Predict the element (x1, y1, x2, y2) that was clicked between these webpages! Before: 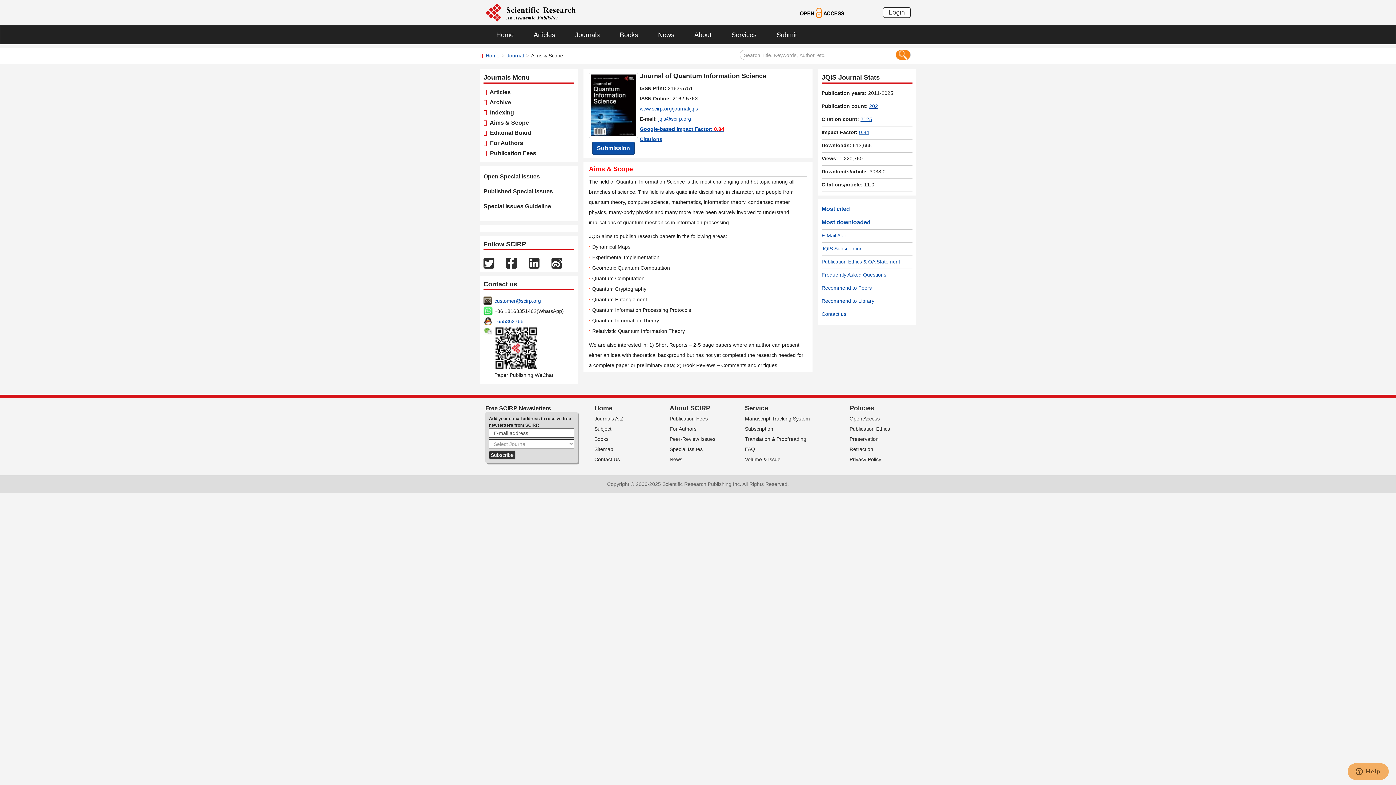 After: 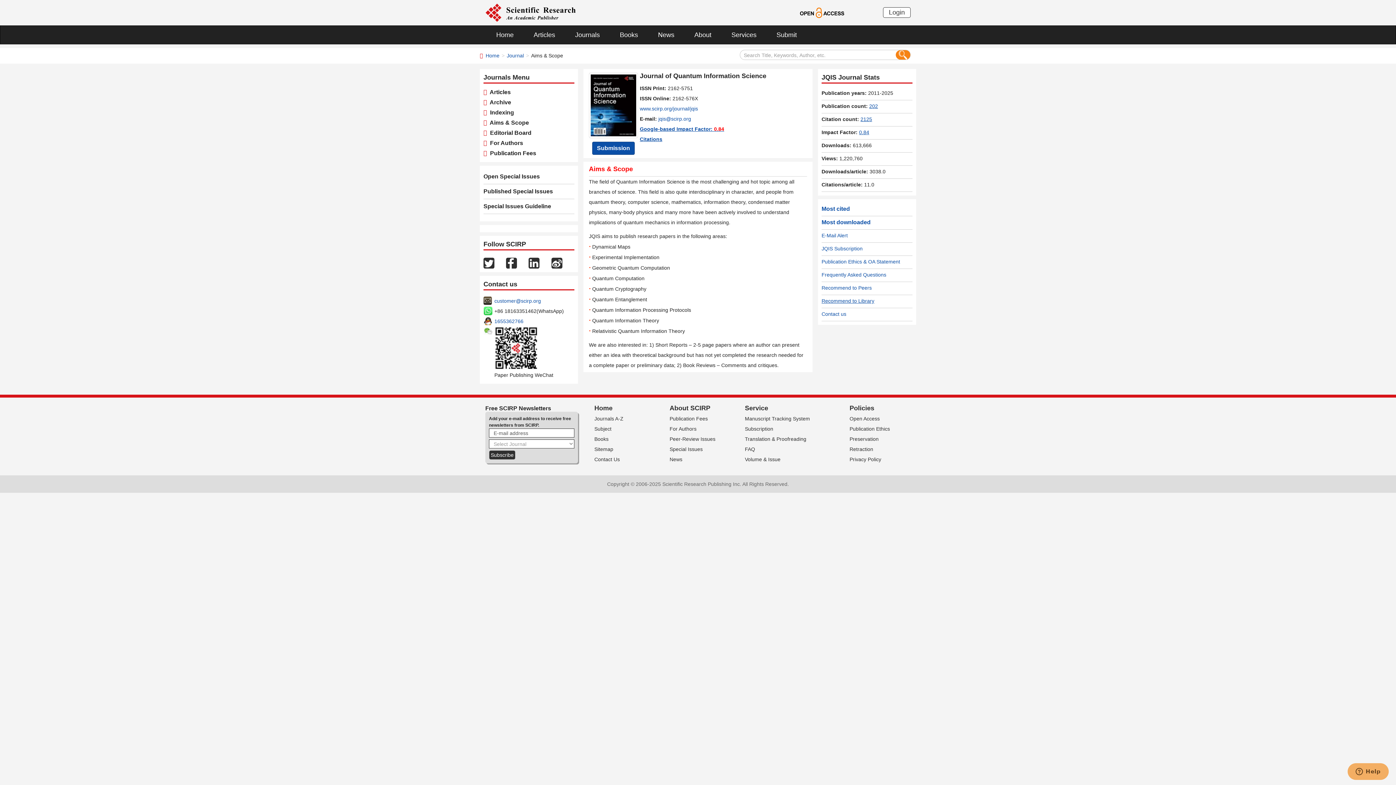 Action: label: Recommend to Library bbox: (821, 298, 874, 304)